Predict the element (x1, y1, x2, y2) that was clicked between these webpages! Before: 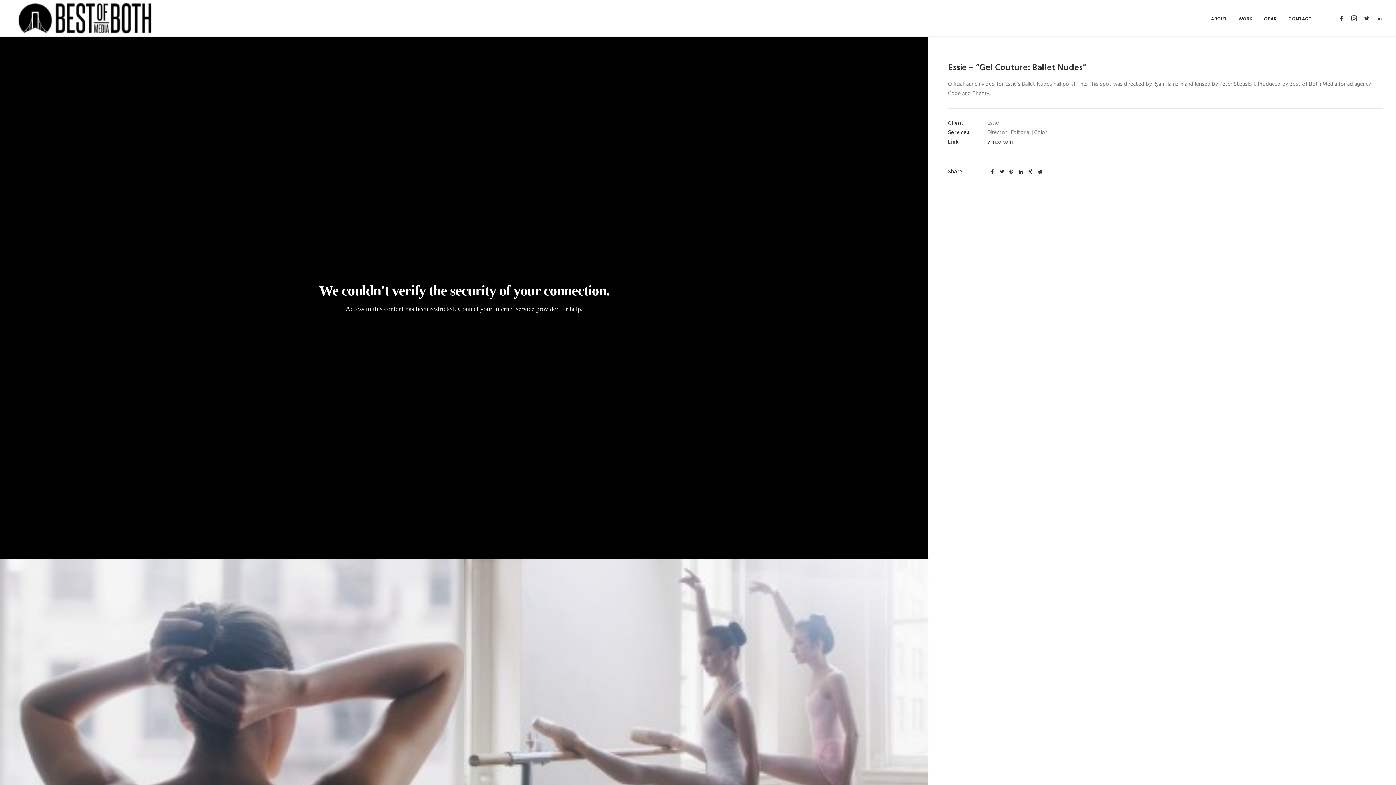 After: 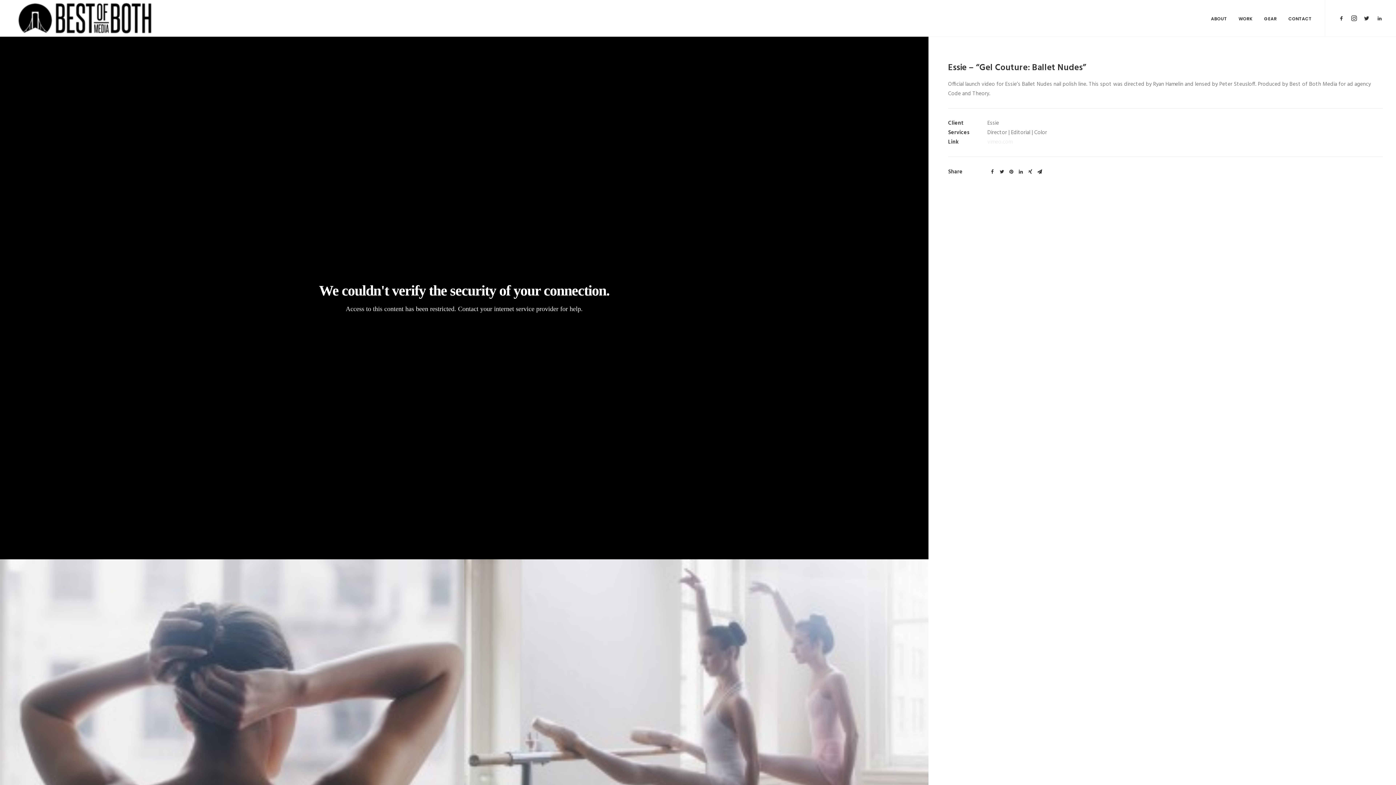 Action: label: vimeo.com bbox: (987, 137, 1012, 146)